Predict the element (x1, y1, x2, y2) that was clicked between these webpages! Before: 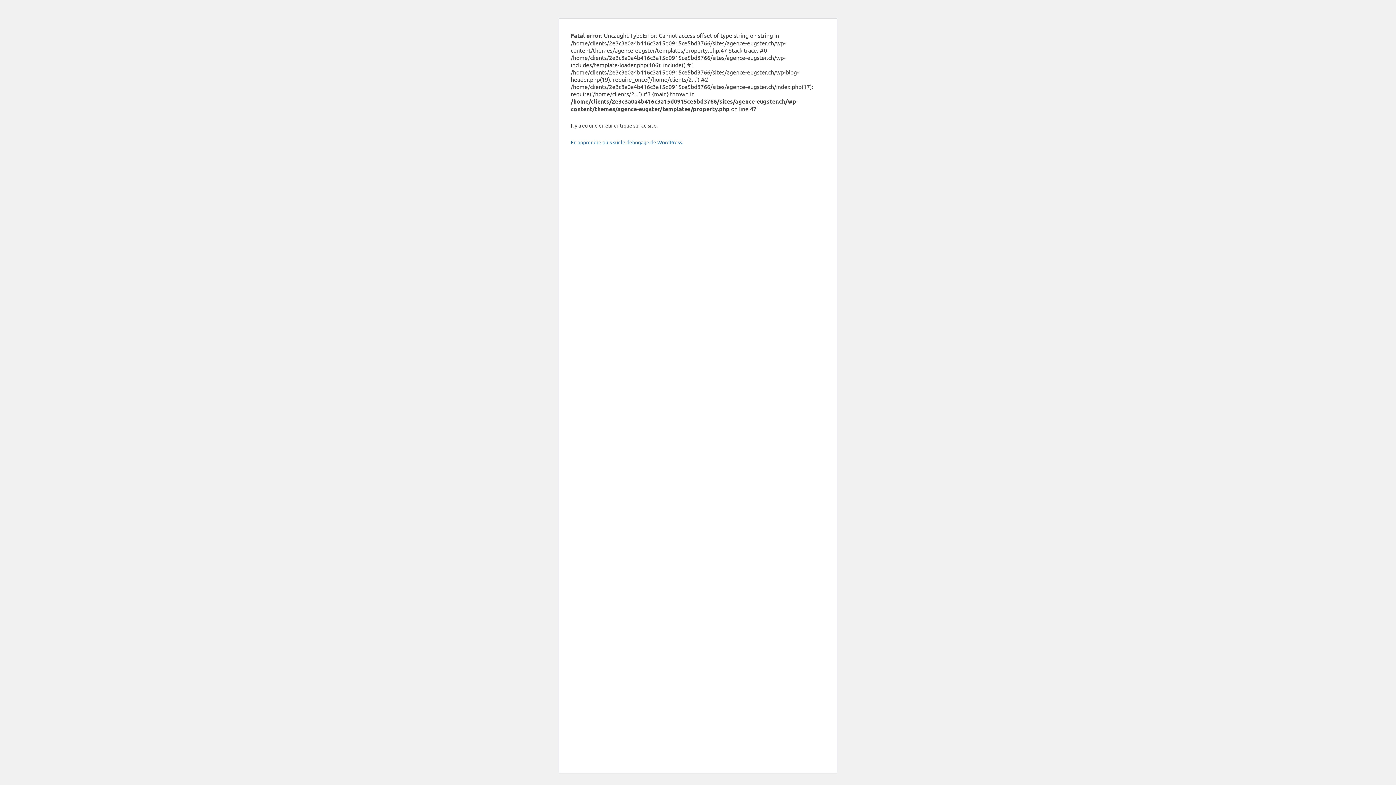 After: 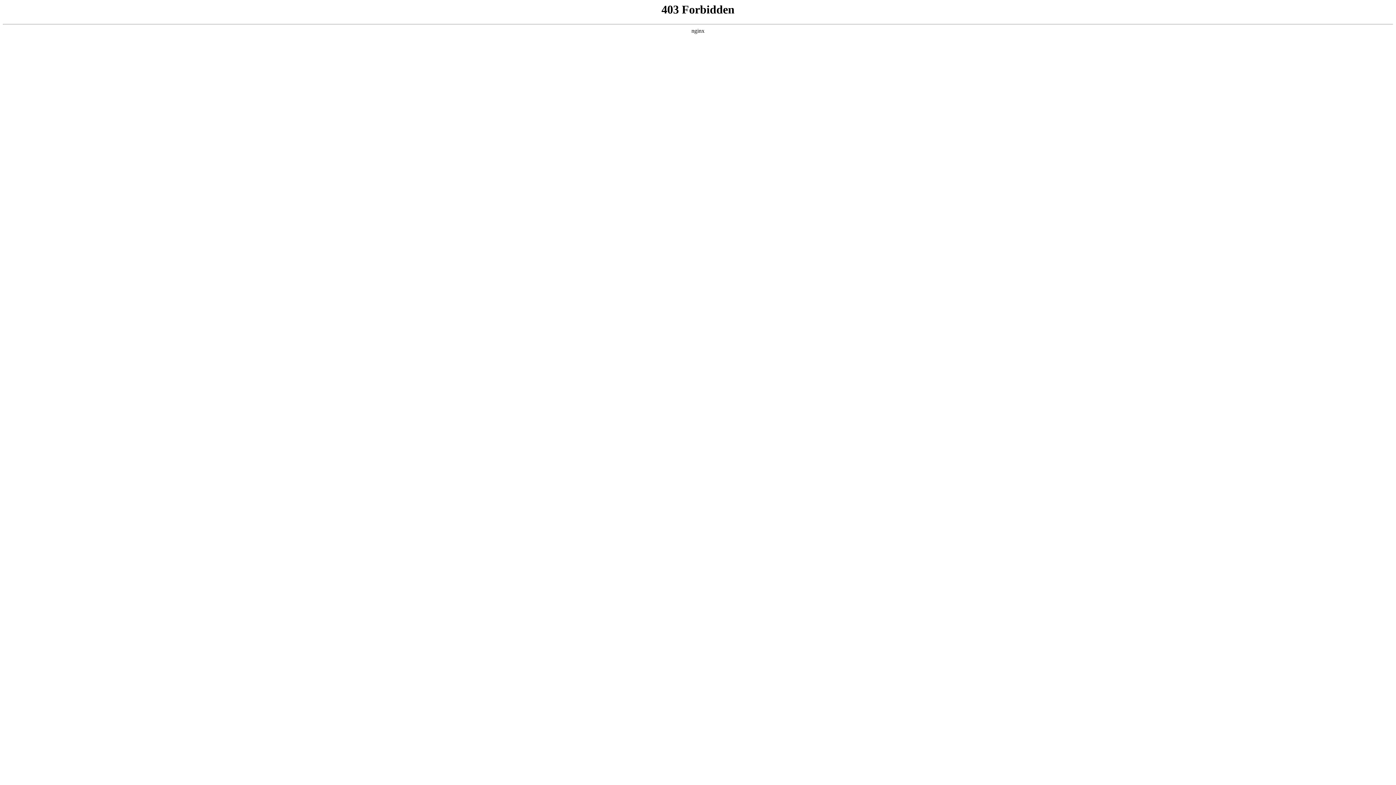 Action: label: En apprendre plus sur le débogage de WordPress. bbox: (570, 138, 683, 145)